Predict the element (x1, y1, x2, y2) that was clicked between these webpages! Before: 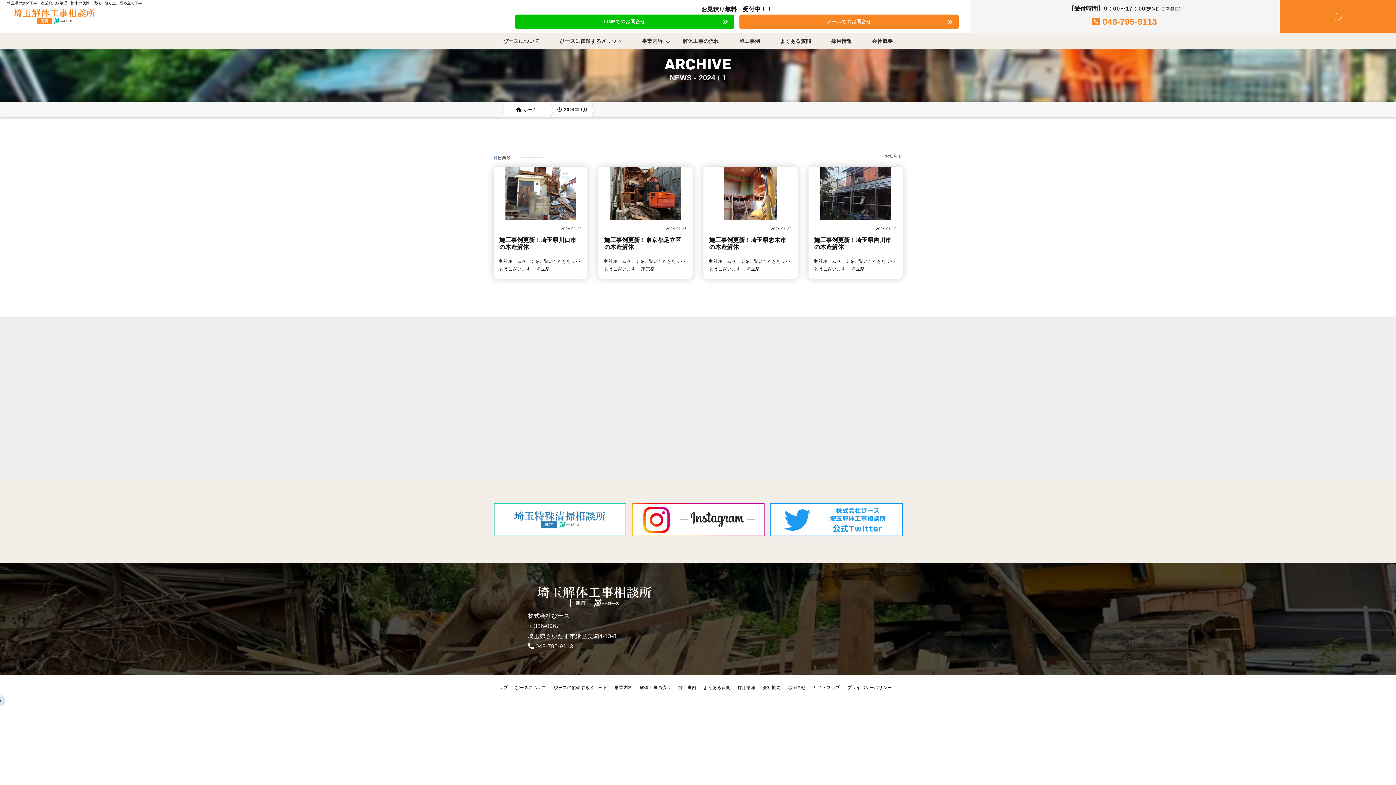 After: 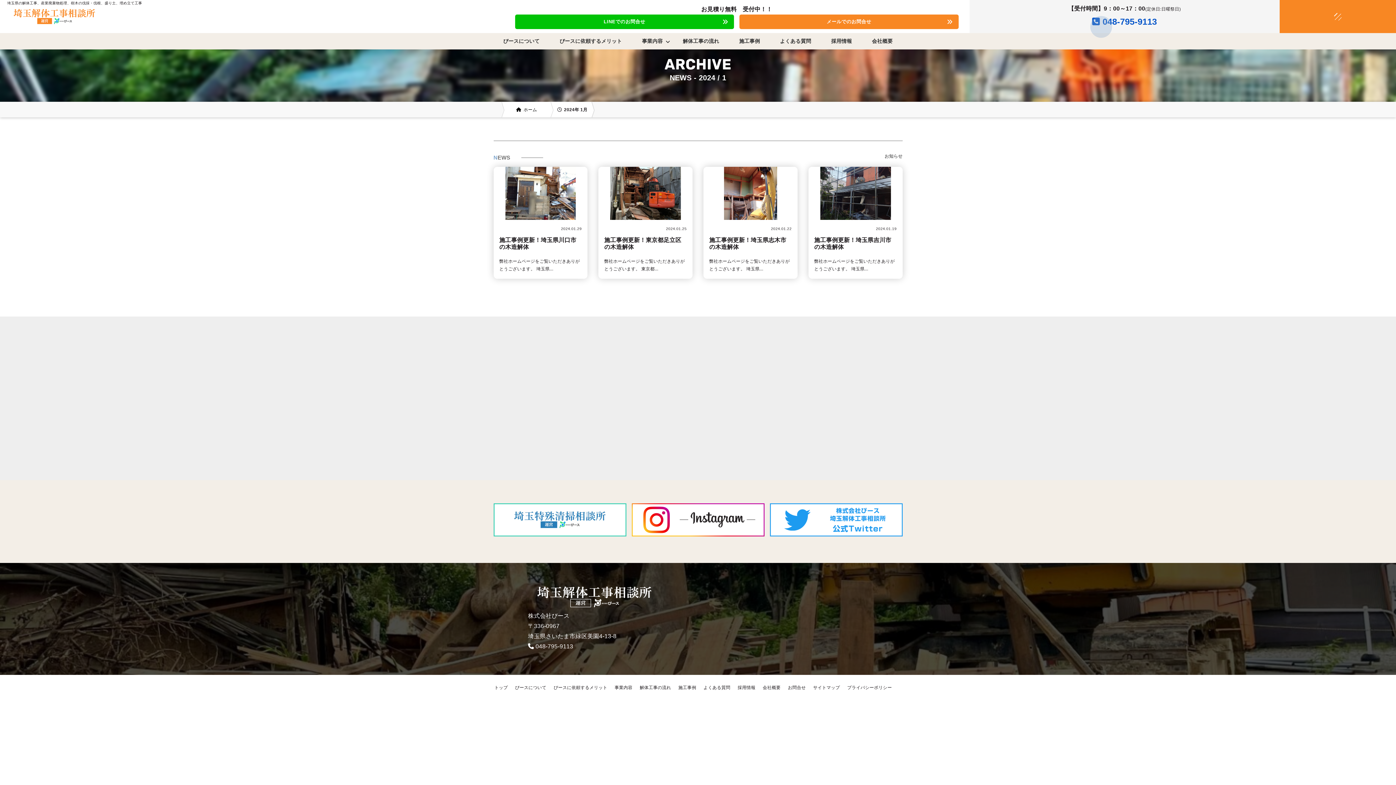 Action: bbox: (1092, 16, 1157, 26) label:  048-795-9113
